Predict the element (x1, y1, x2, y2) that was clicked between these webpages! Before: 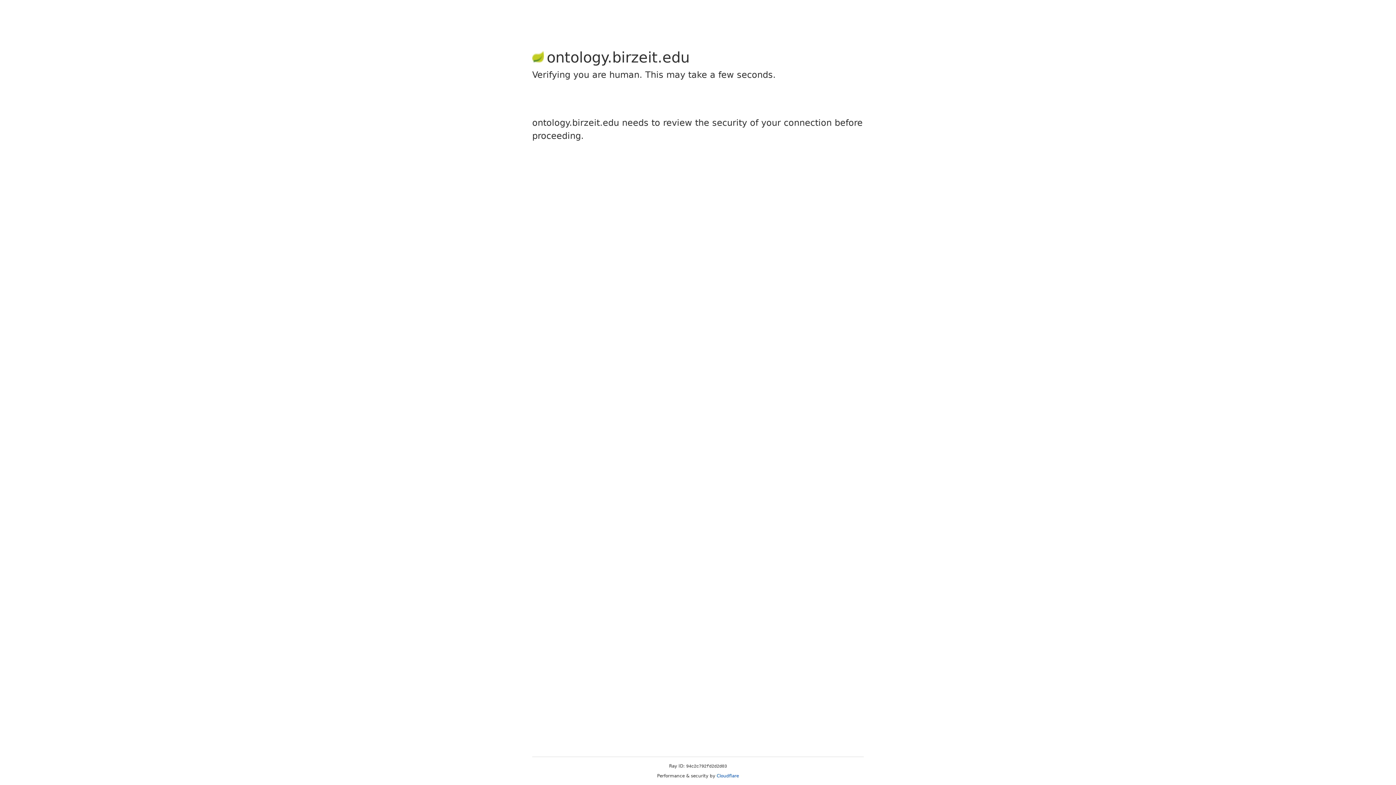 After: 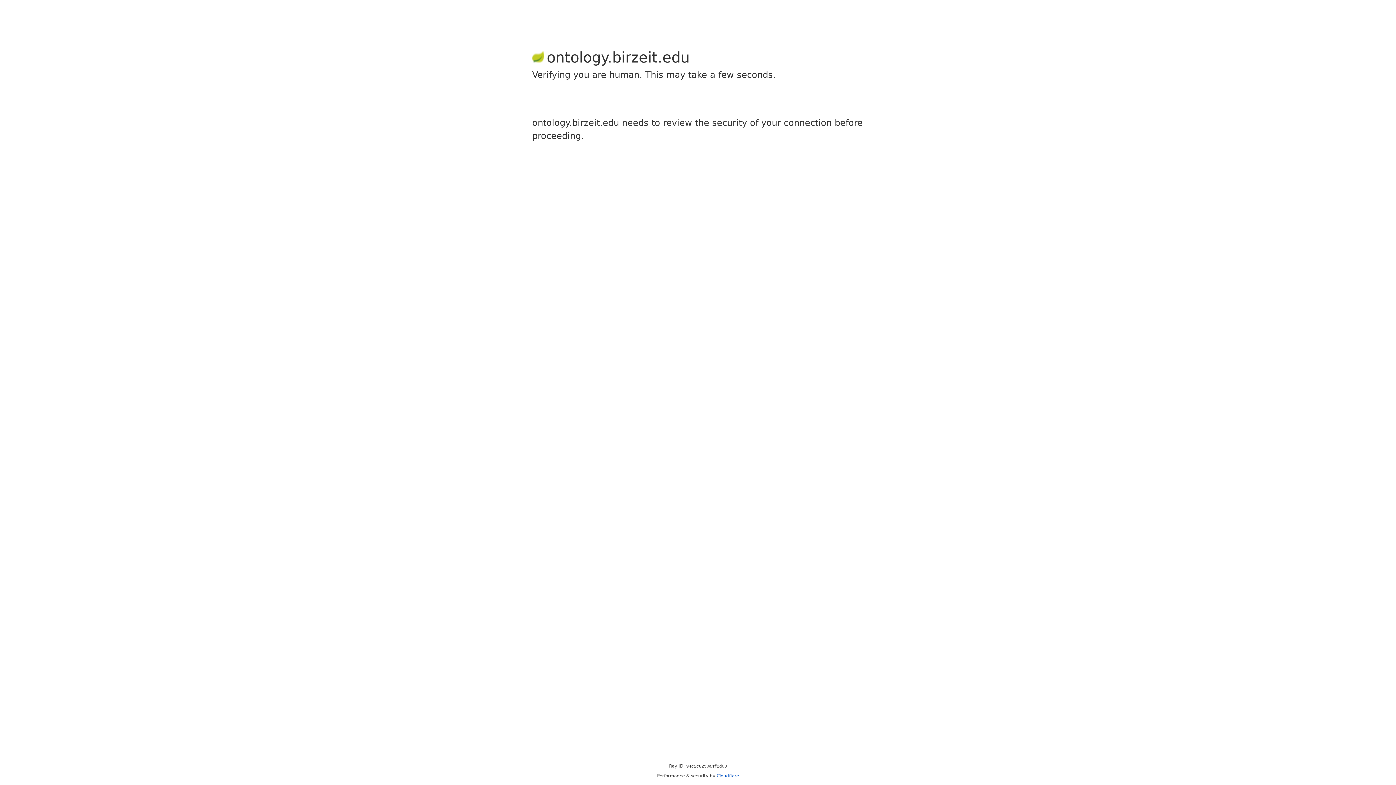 Action: label: Cloudflare bbox: (716, 773, 739, 778)